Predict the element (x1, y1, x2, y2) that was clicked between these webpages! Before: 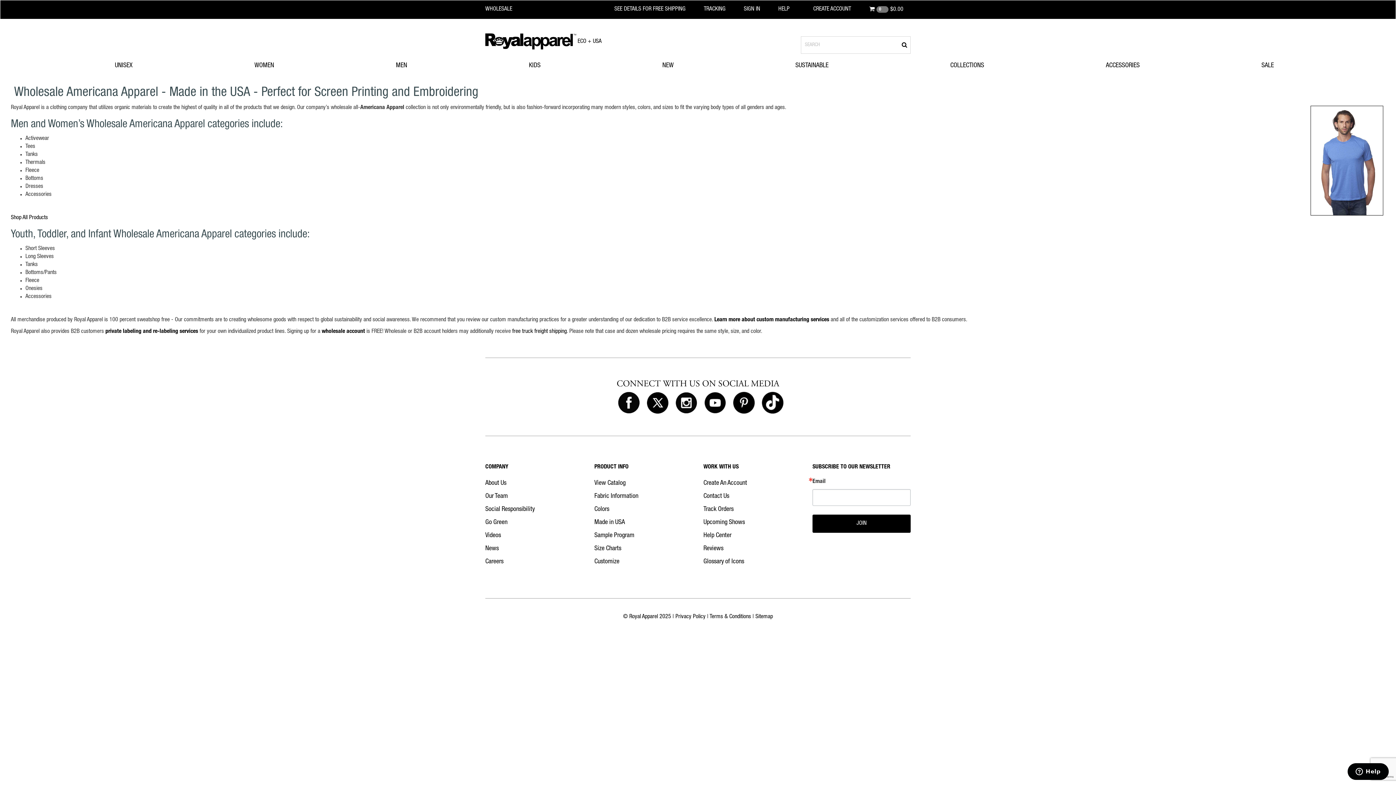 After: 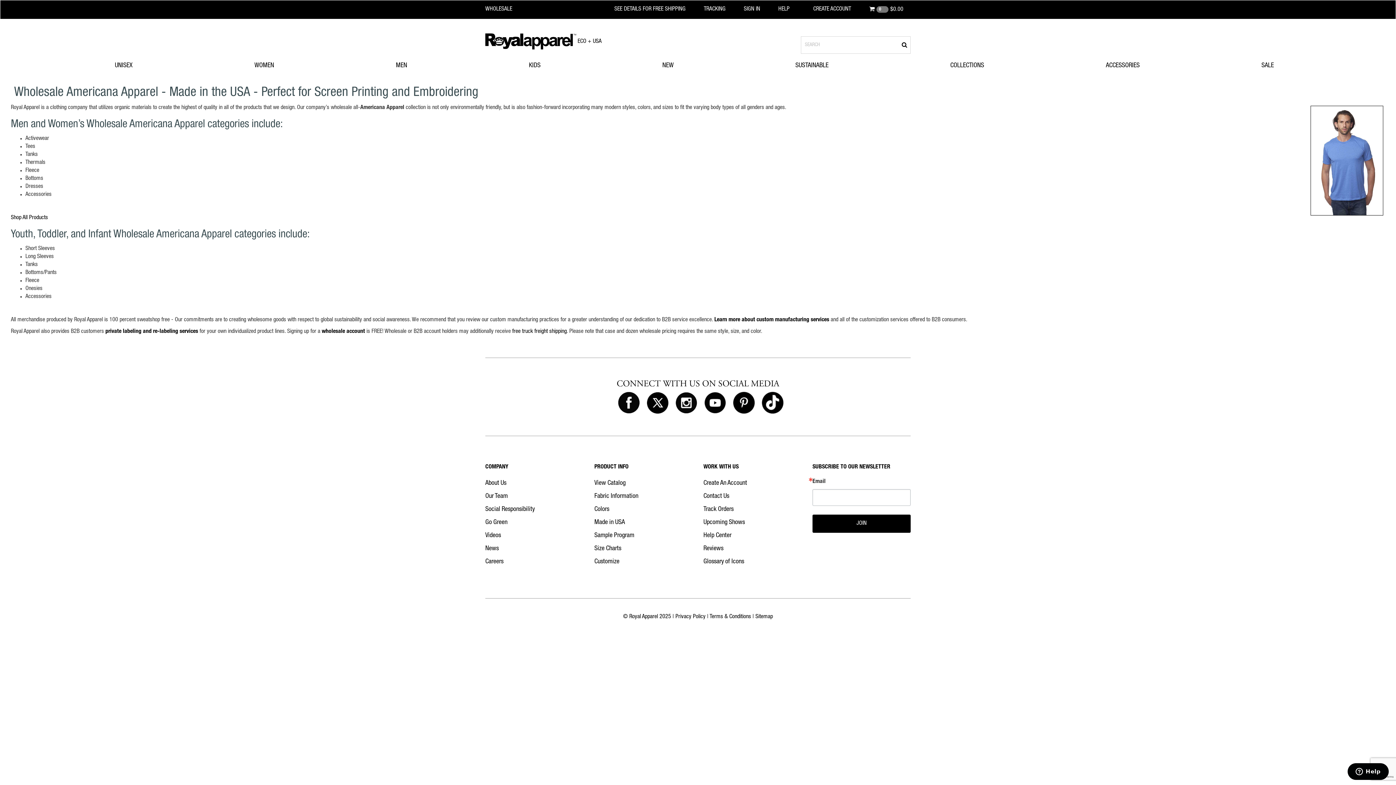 Action: bbox: (646, 400, 668, 406)